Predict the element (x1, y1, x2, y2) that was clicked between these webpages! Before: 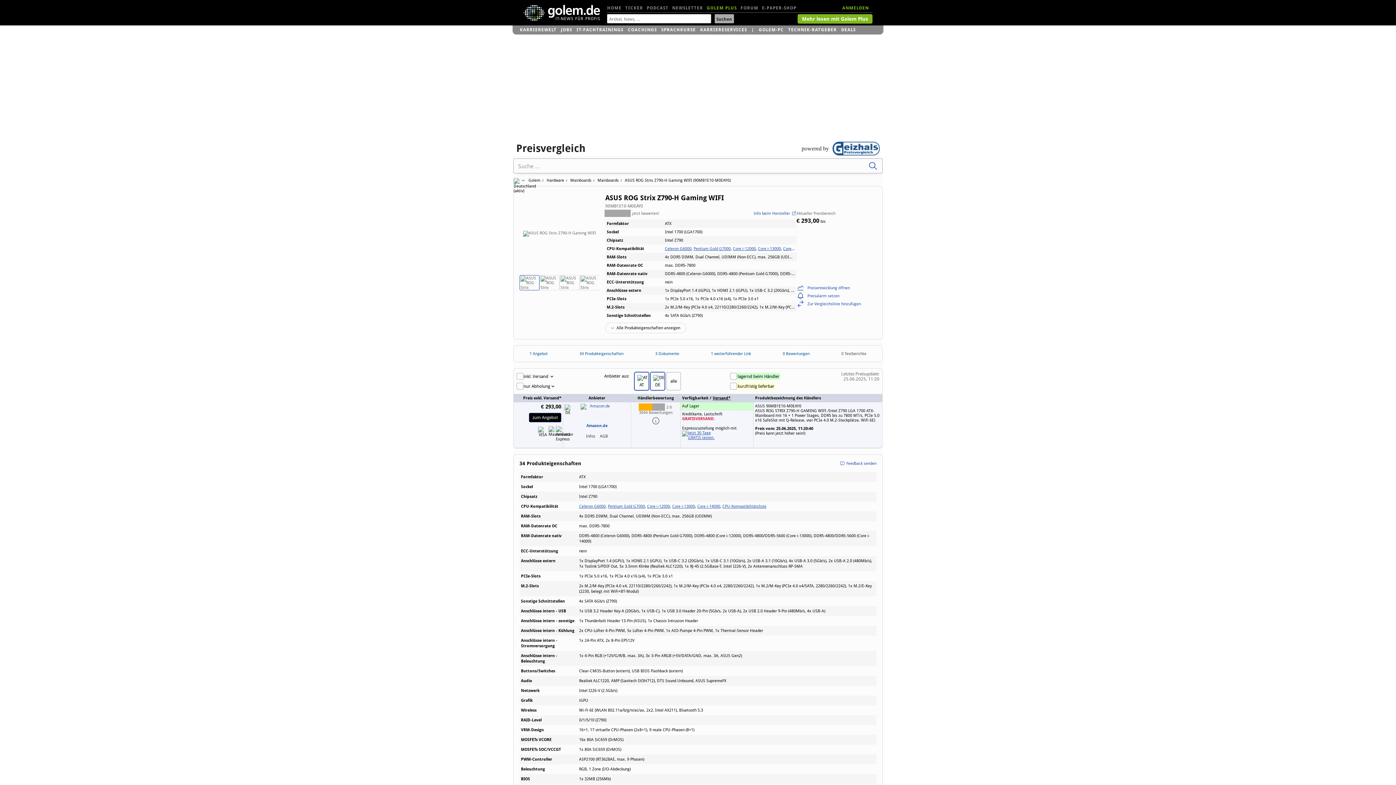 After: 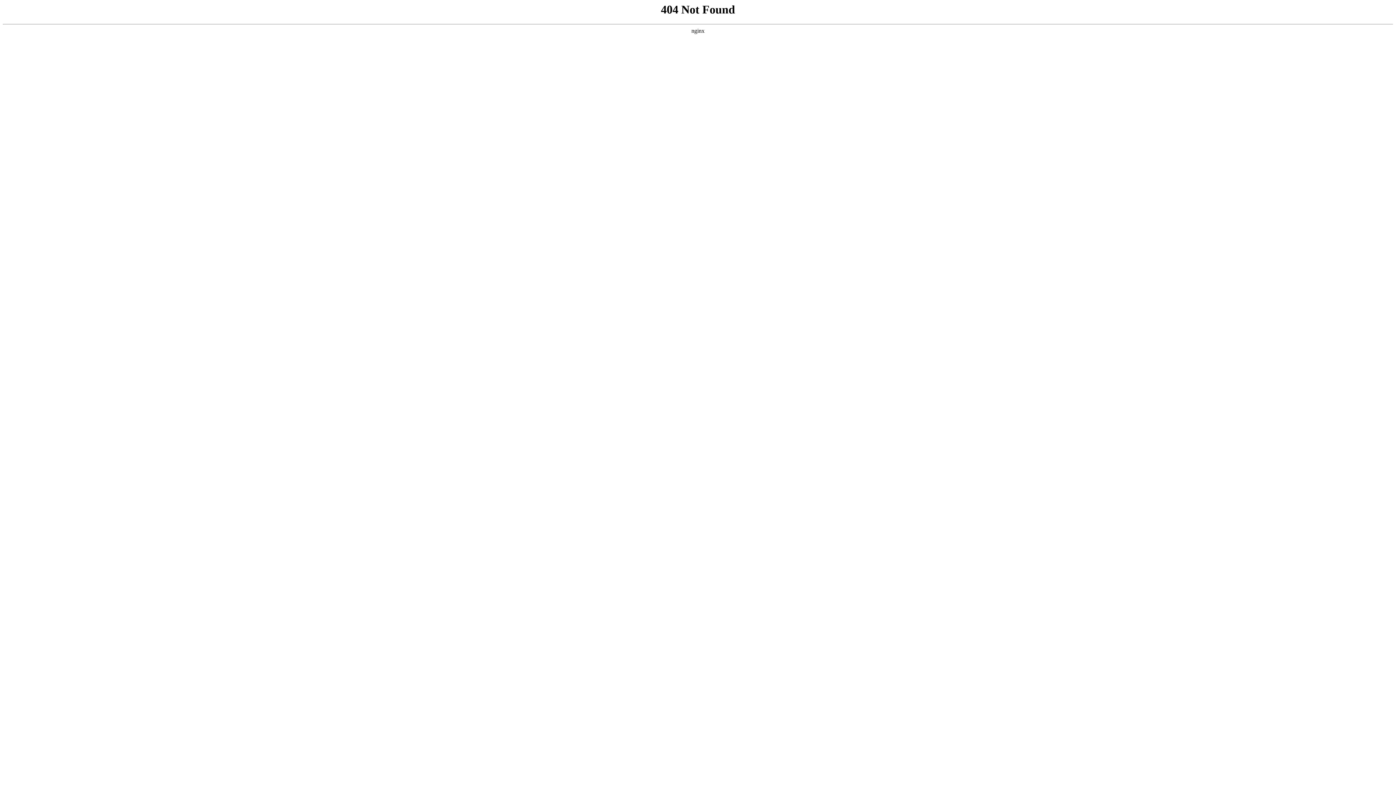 Action: bbox: (568, 177, 593, 183) label: Mainboards